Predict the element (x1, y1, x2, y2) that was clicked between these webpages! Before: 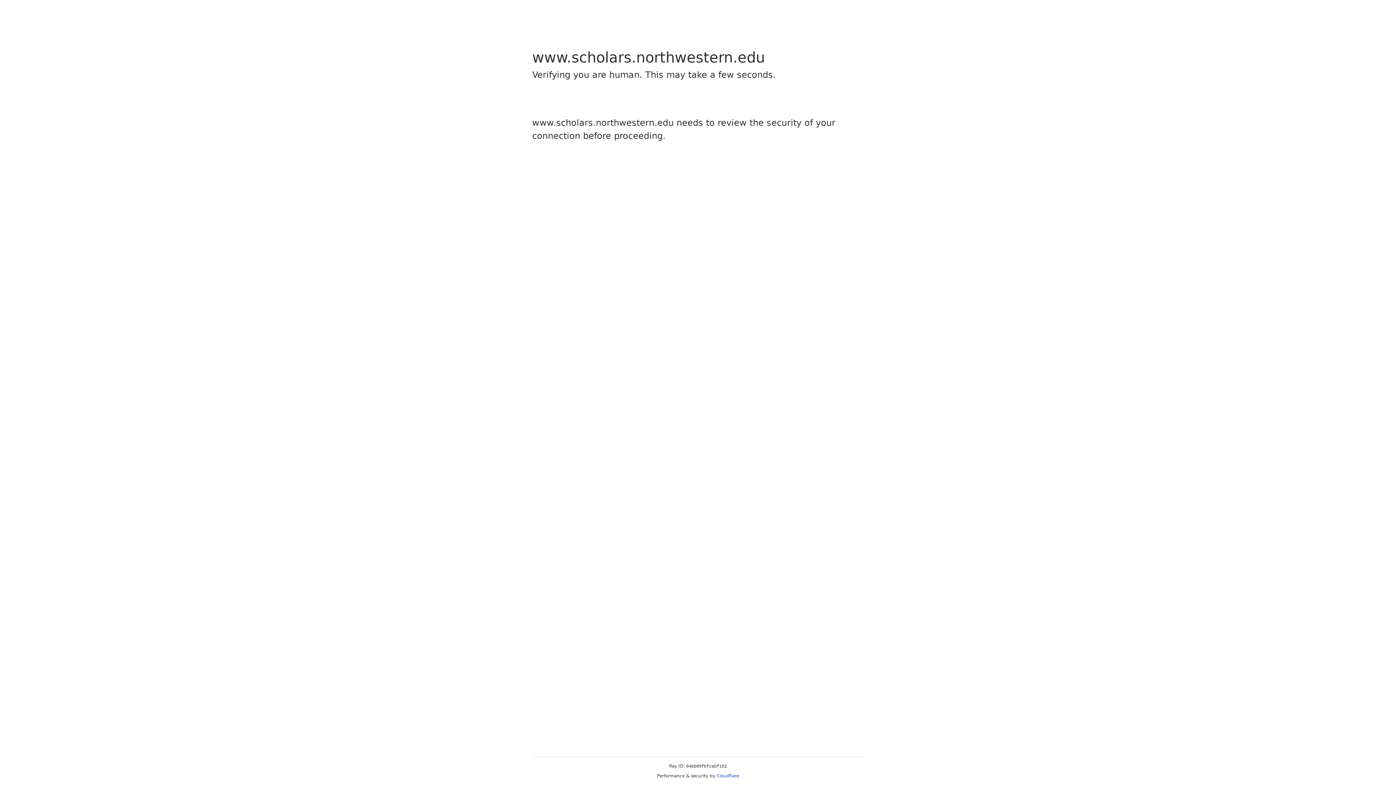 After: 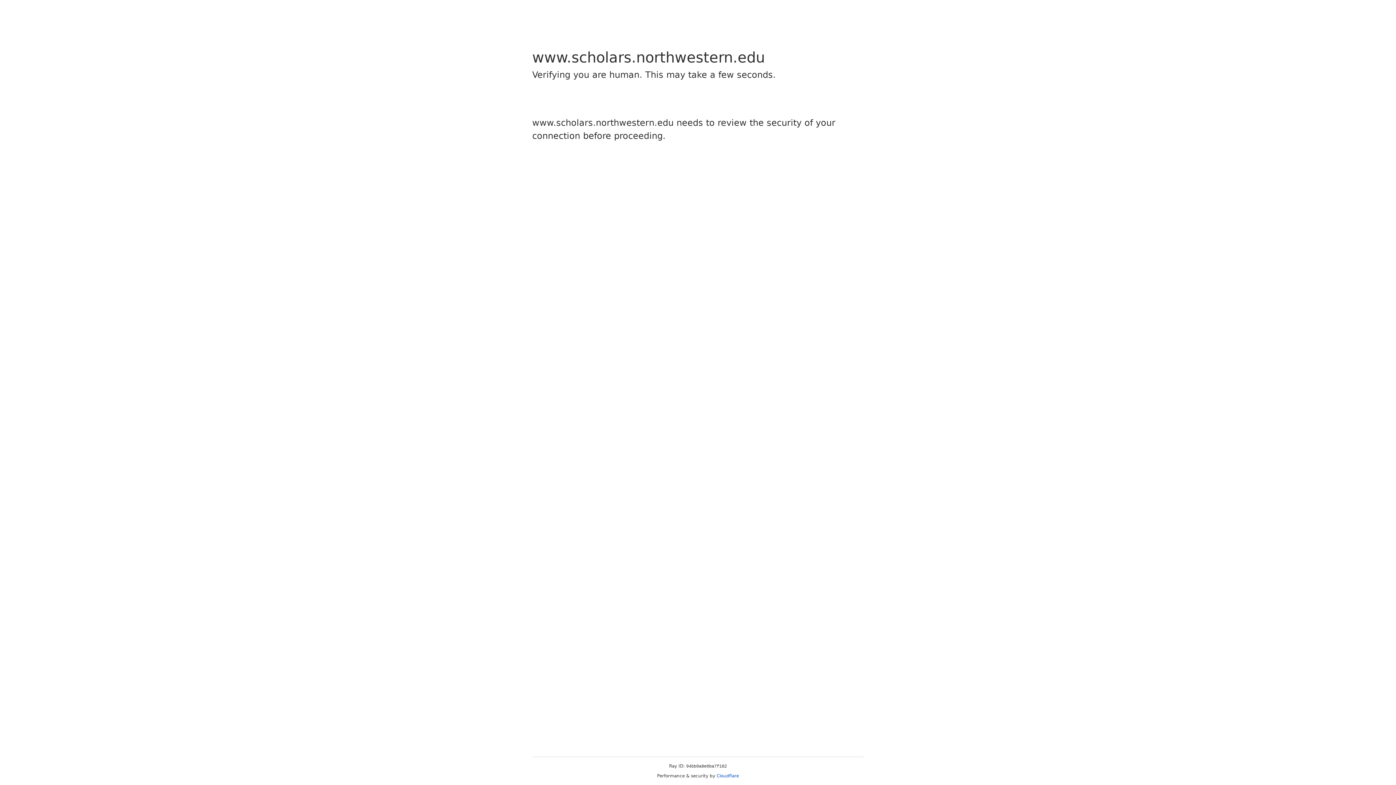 Action: label: Cloudflare bbox: (716, 773, 739, 778)